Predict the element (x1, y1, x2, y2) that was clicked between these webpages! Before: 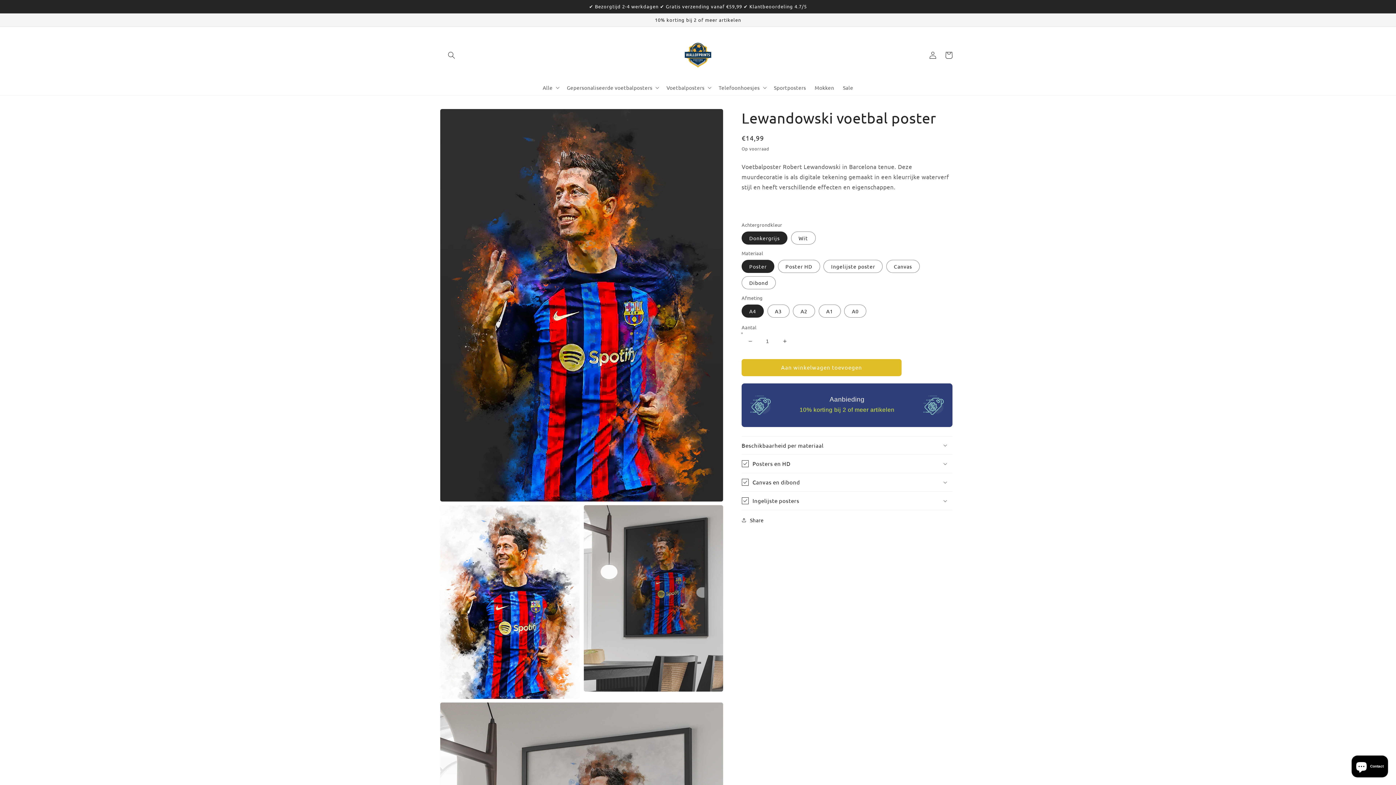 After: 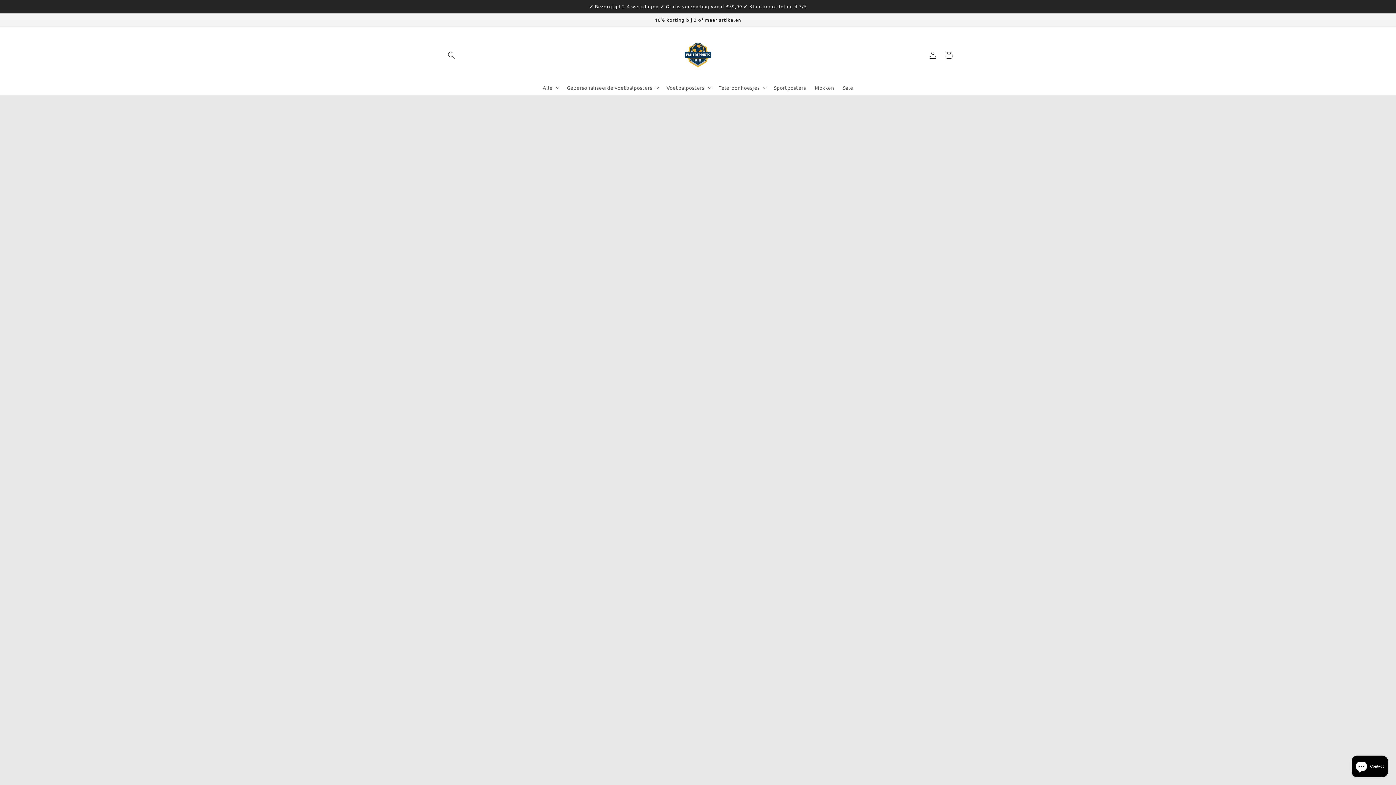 Action: bbox: (677, 34, 719, 76)